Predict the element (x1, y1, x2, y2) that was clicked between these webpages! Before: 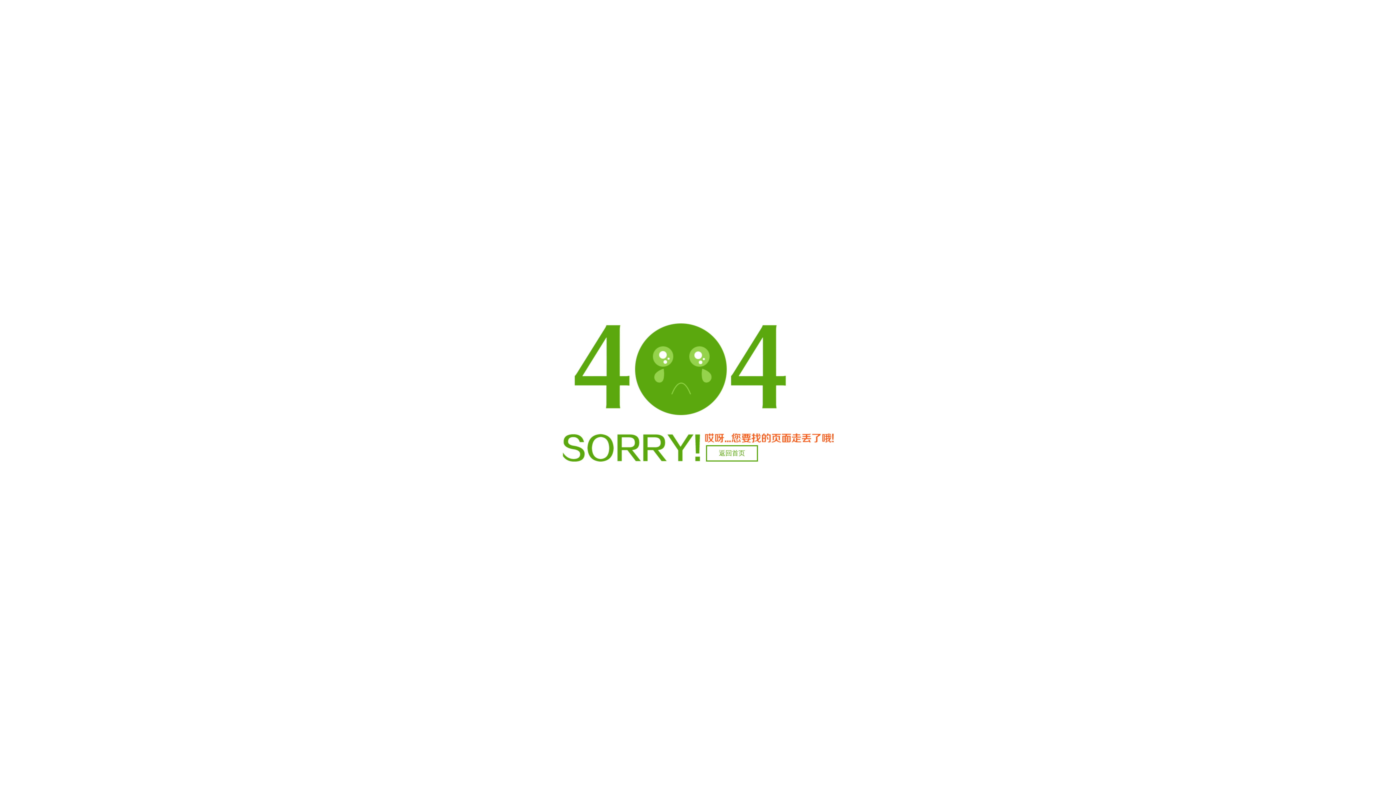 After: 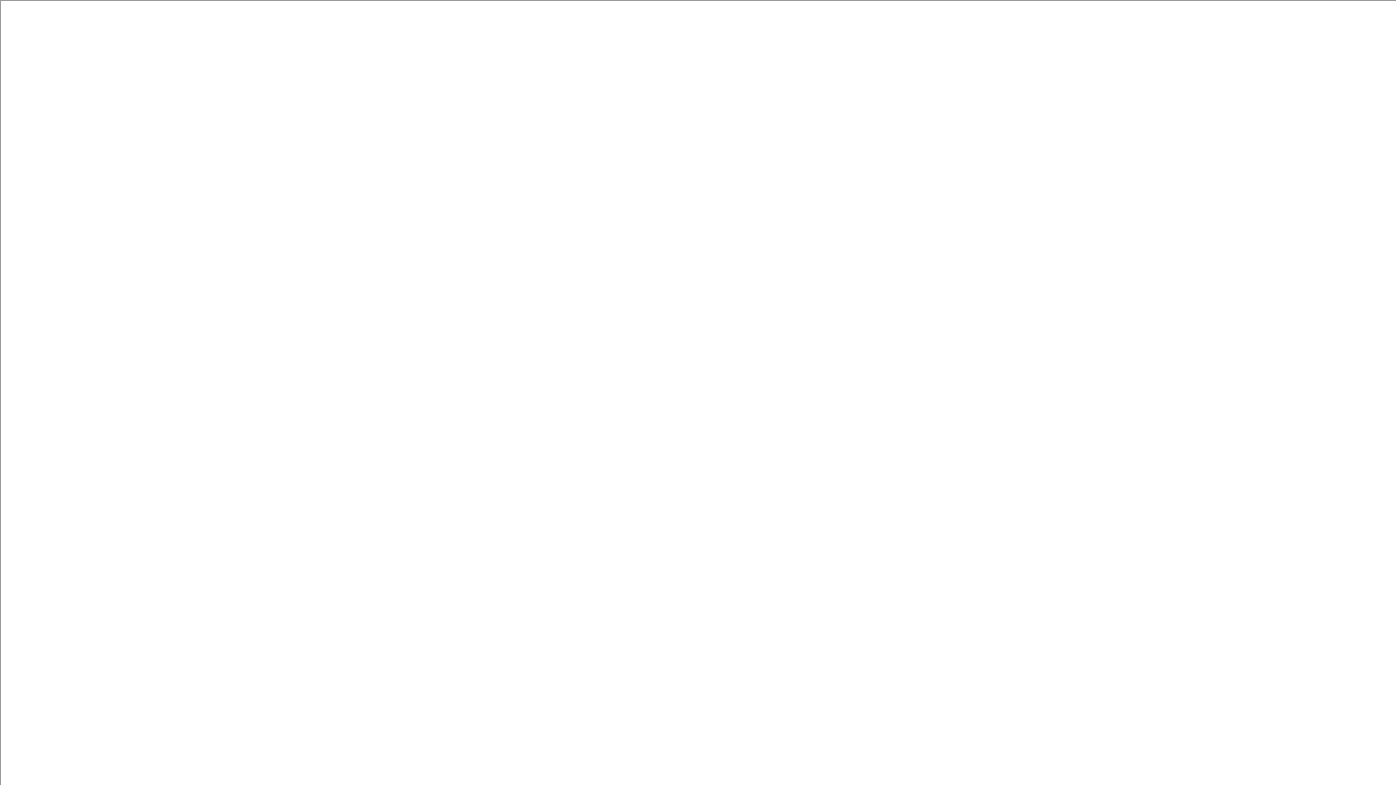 Action: bbox: (706, 445, 758, 461) label: 返回首页